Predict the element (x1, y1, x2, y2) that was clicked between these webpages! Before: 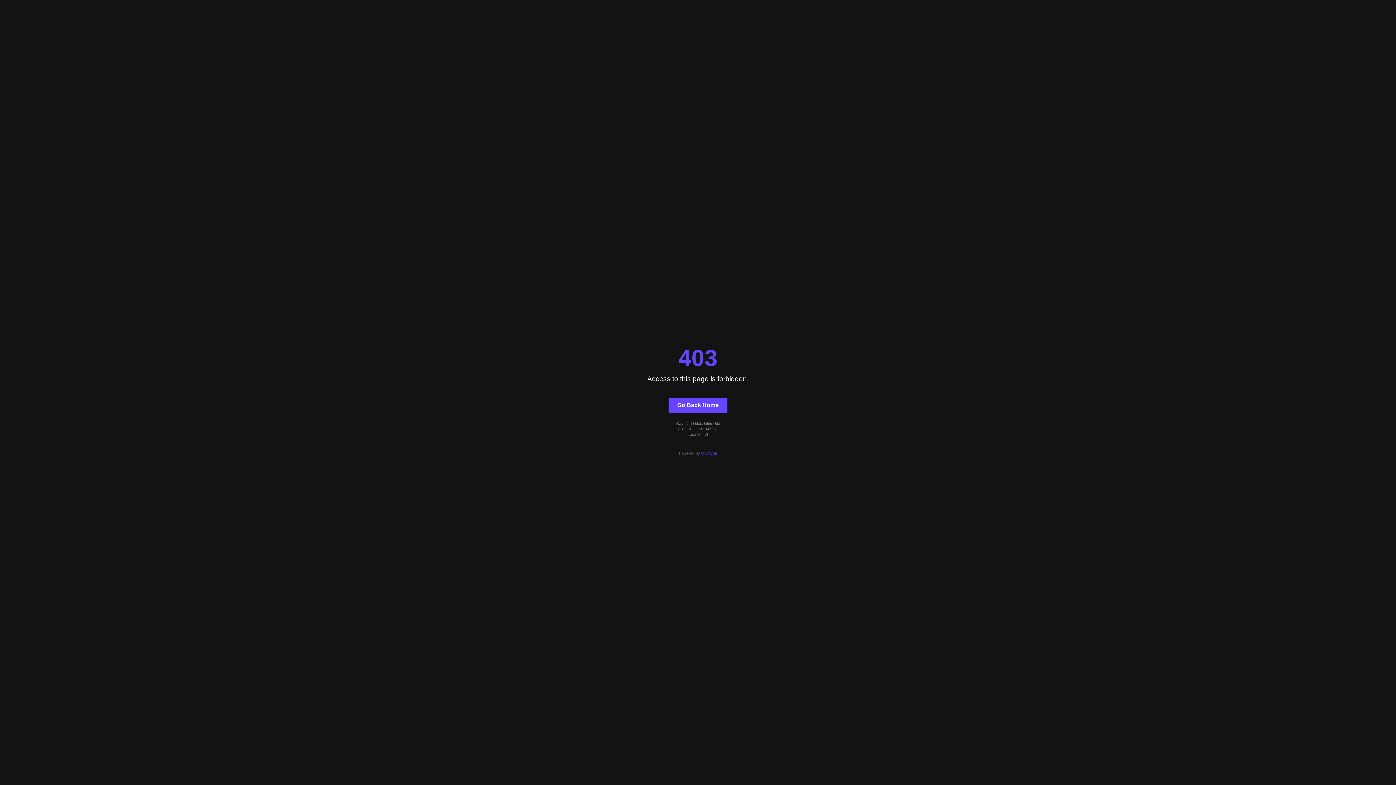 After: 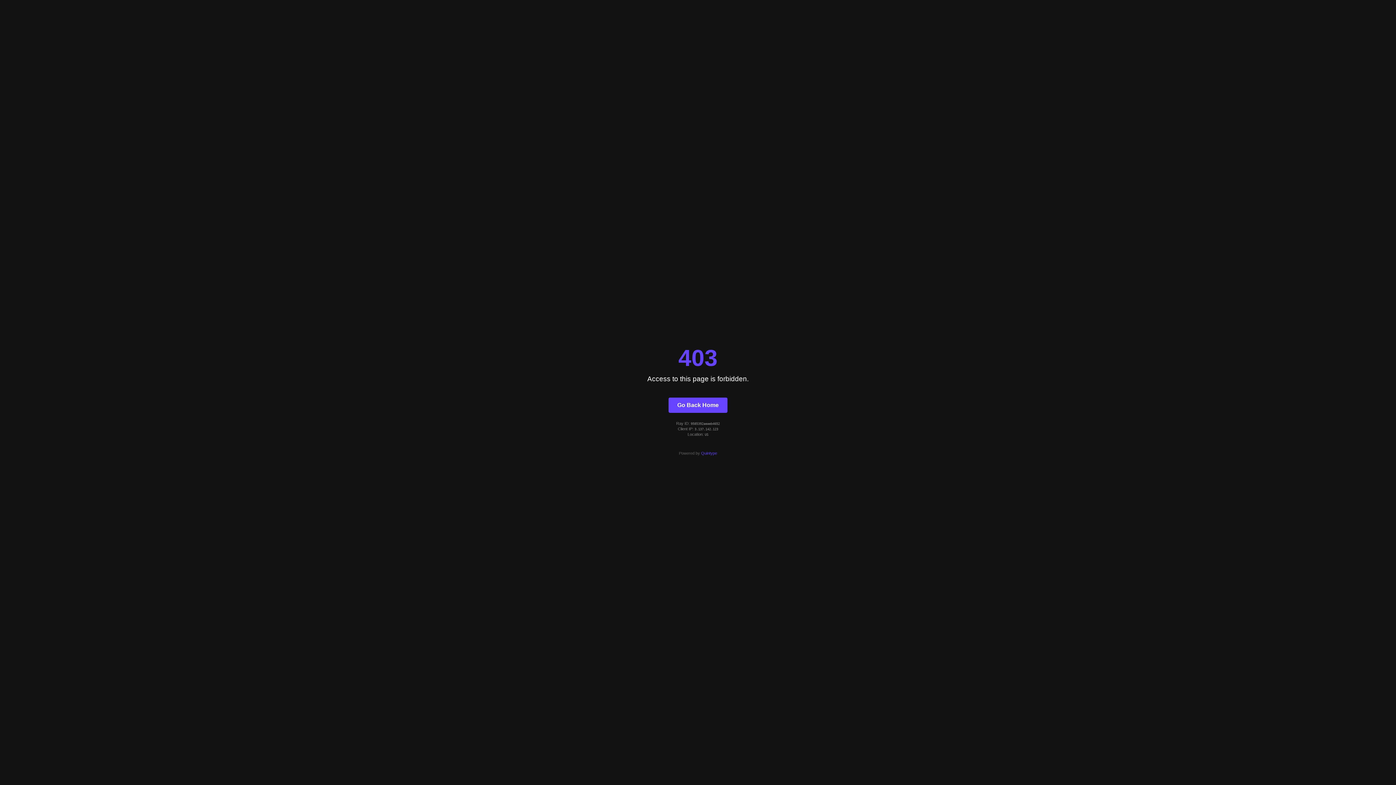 Action: bbox: (668, 397, 727, 412) label: Go Back Home